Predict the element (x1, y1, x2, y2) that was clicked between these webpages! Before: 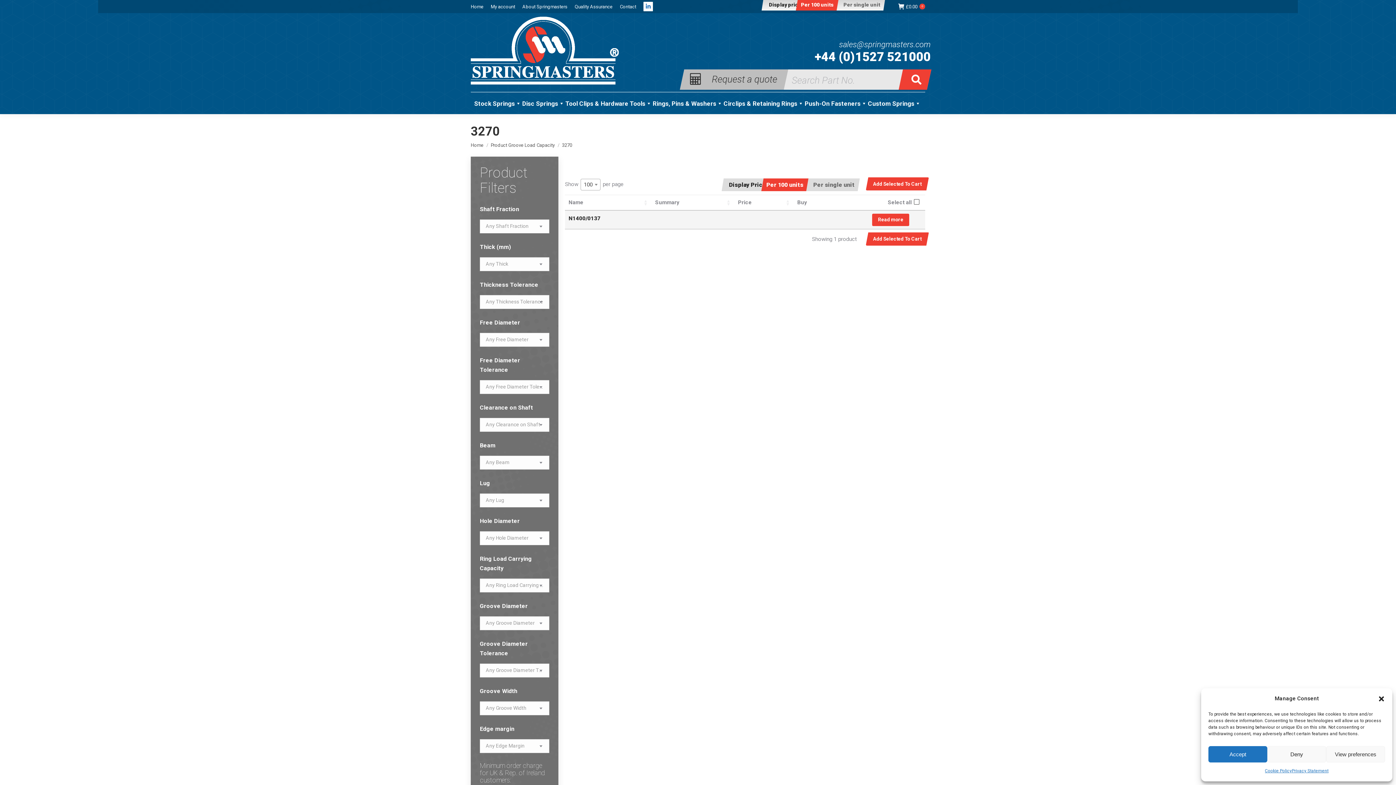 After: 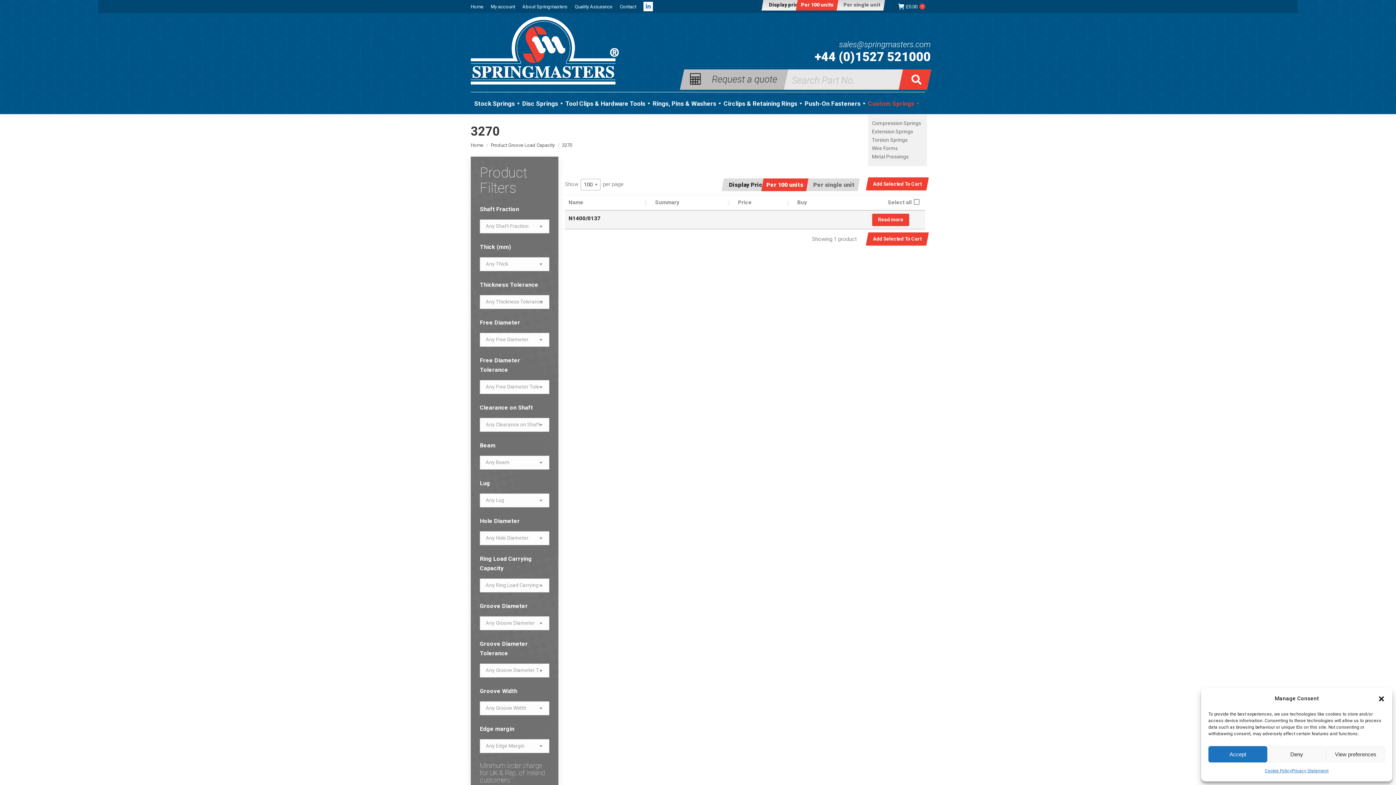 Action: label: Custom Springs bbox: (868, 99, 922, 114)